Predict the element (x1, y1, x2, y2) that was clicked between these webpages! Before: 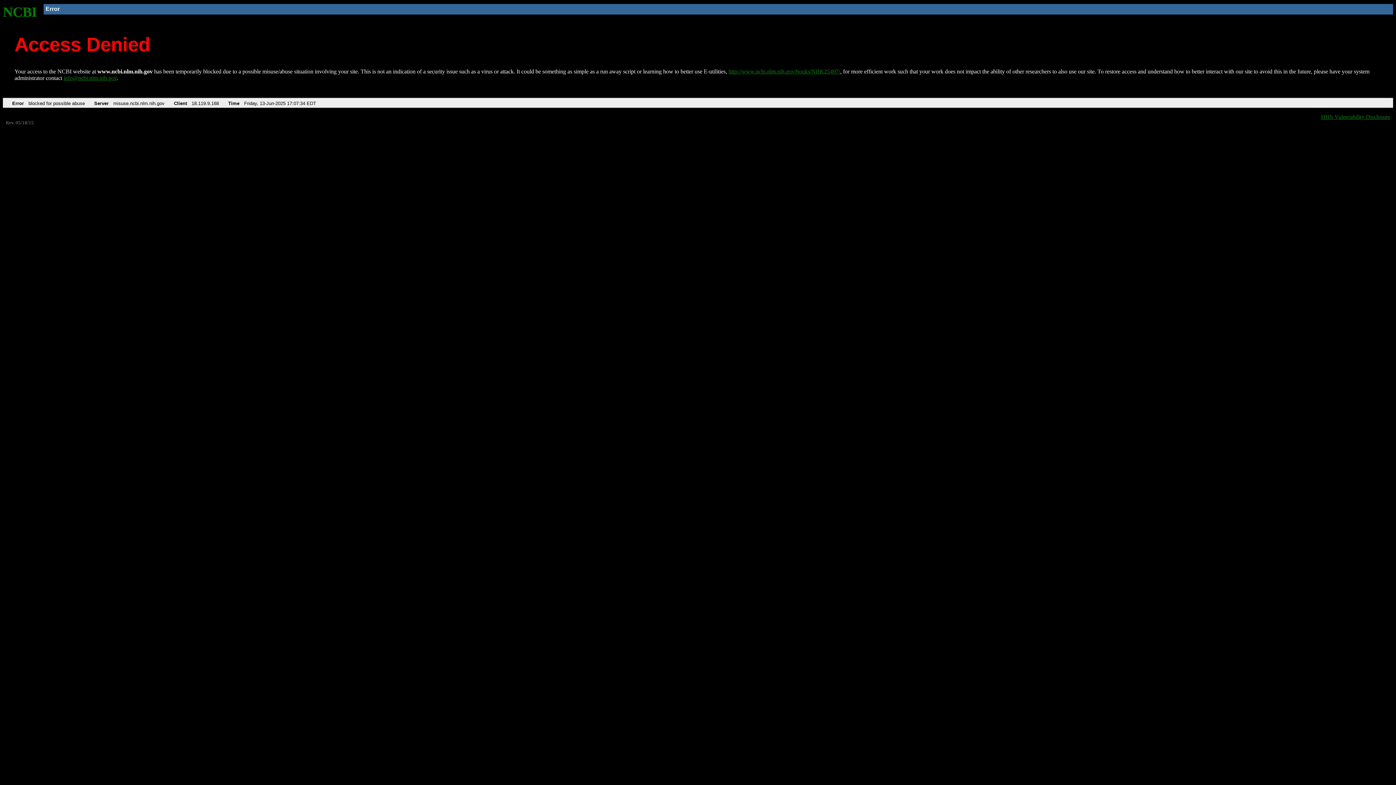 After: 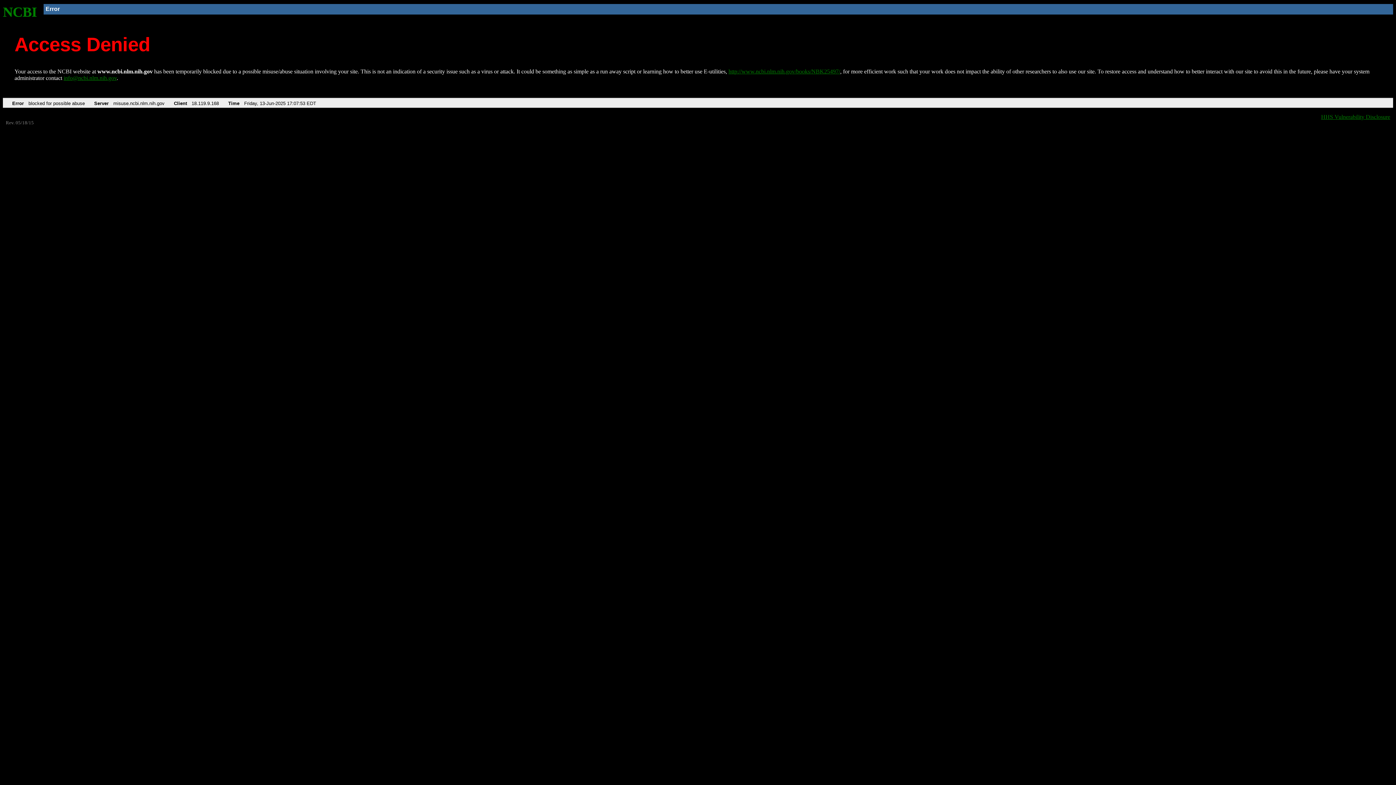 Action: bbox: (728, 68, 840, 74) label: http://www.ncbi.nlm.nih.gov/books/NBK25497/